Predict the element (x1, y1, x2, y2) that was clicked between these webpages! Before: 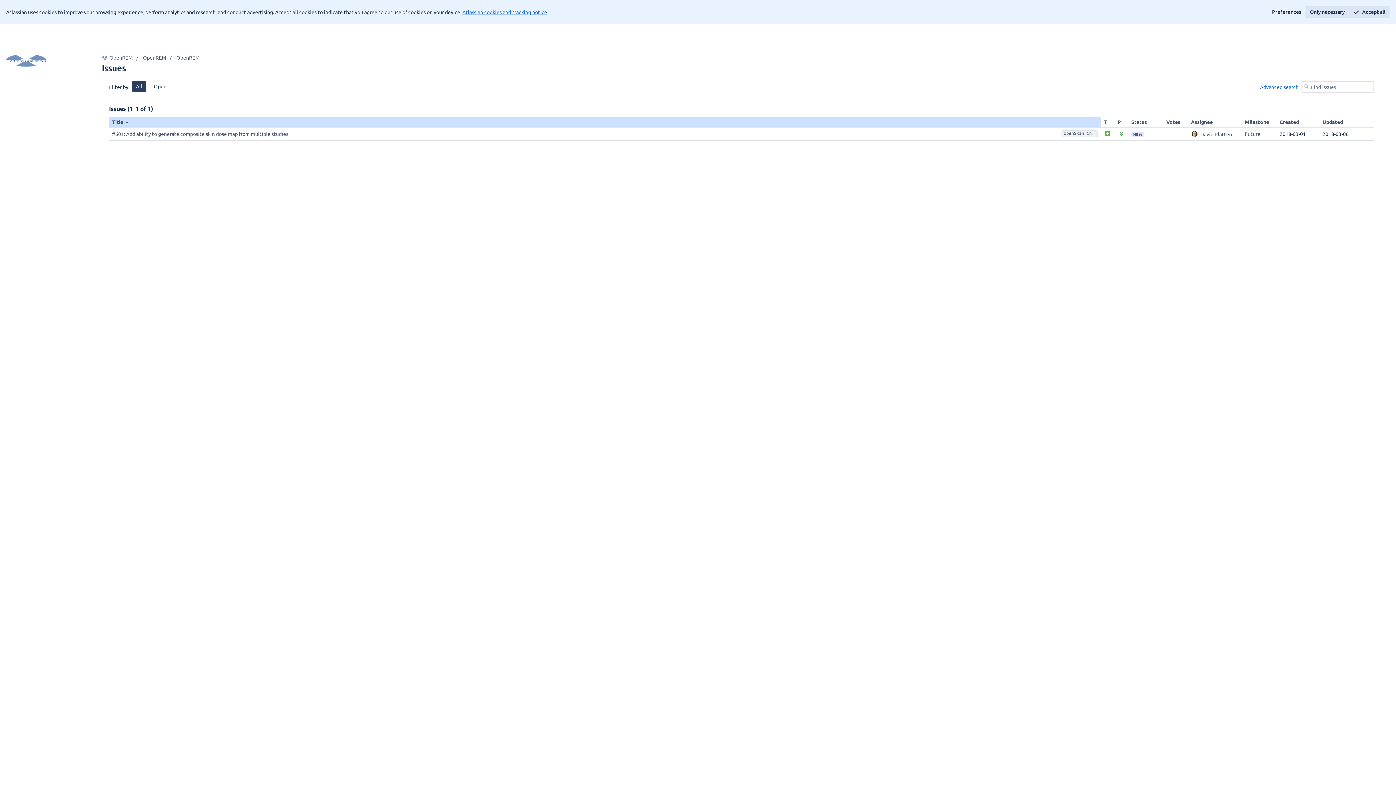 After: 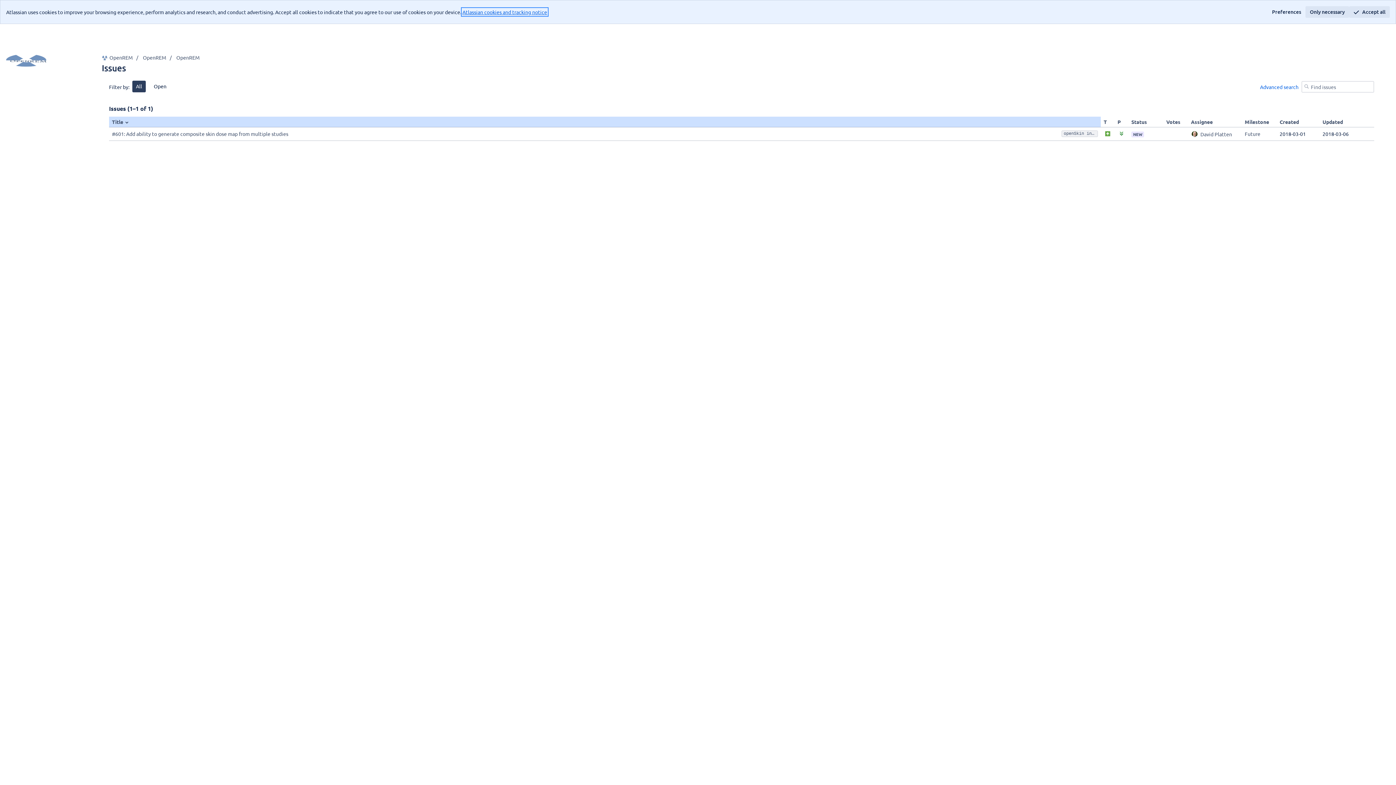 Action: bbox: (462, 8, 547, 15) label: Atlassian cookies and tracking notice
, (opens new window)